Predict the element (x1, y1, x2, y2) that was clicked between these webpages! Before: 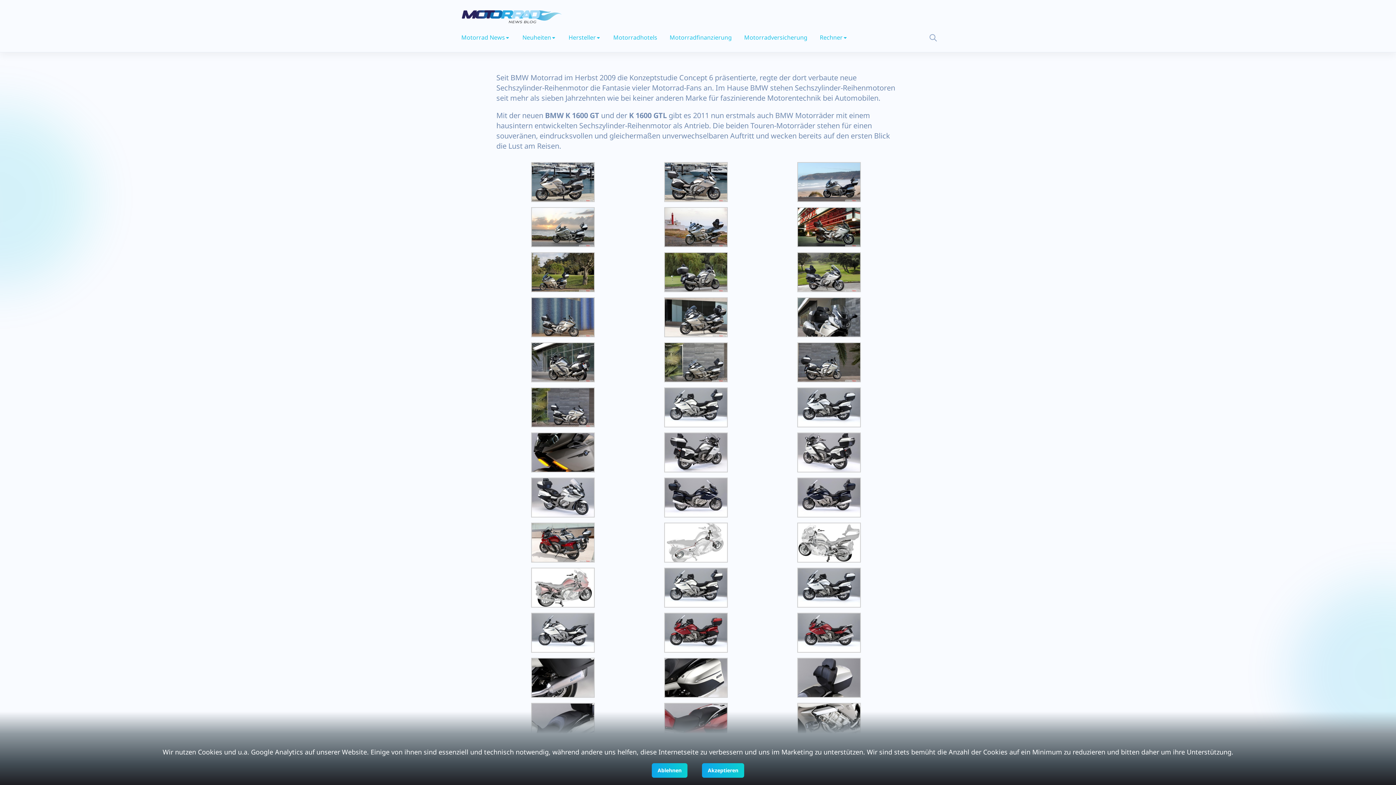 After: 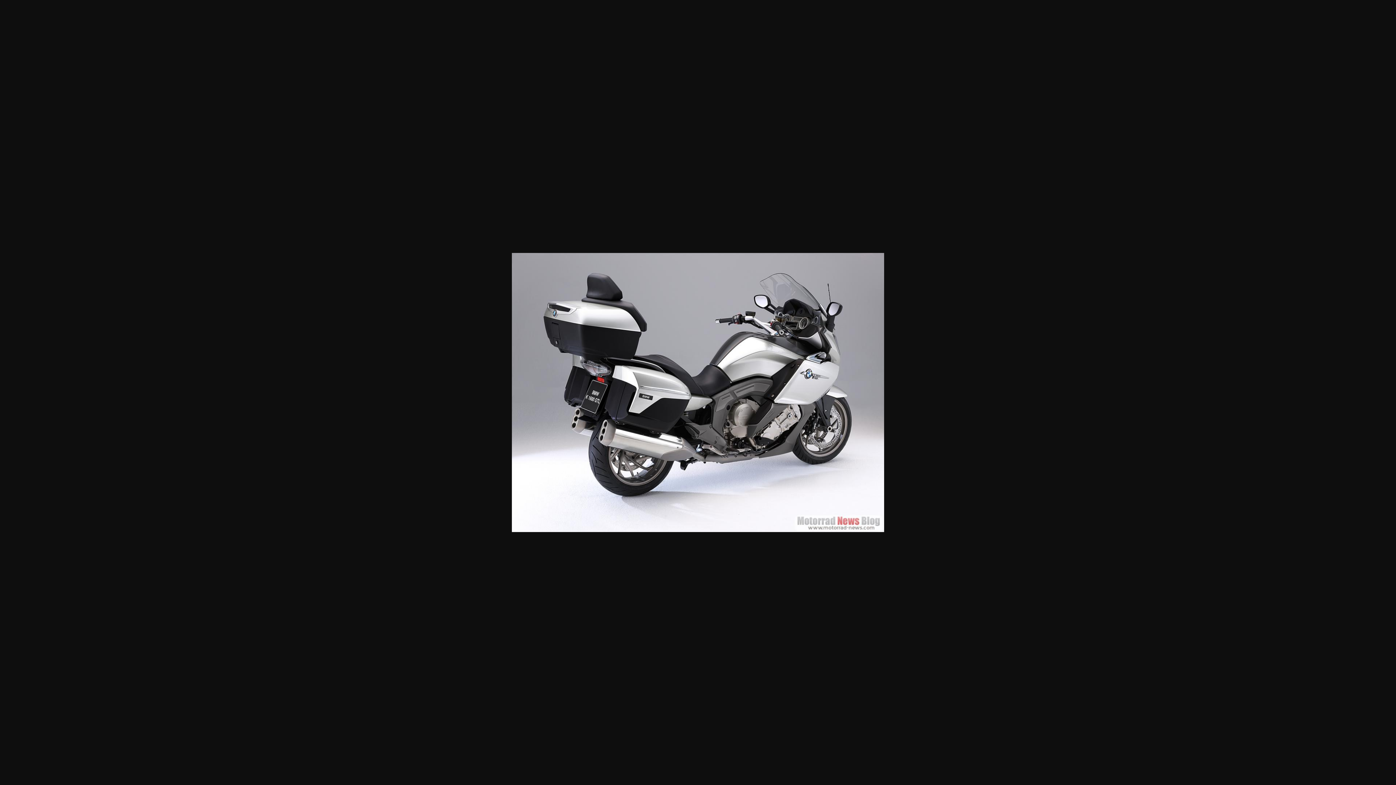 Action: bbox: (664, 467, 727, 474)